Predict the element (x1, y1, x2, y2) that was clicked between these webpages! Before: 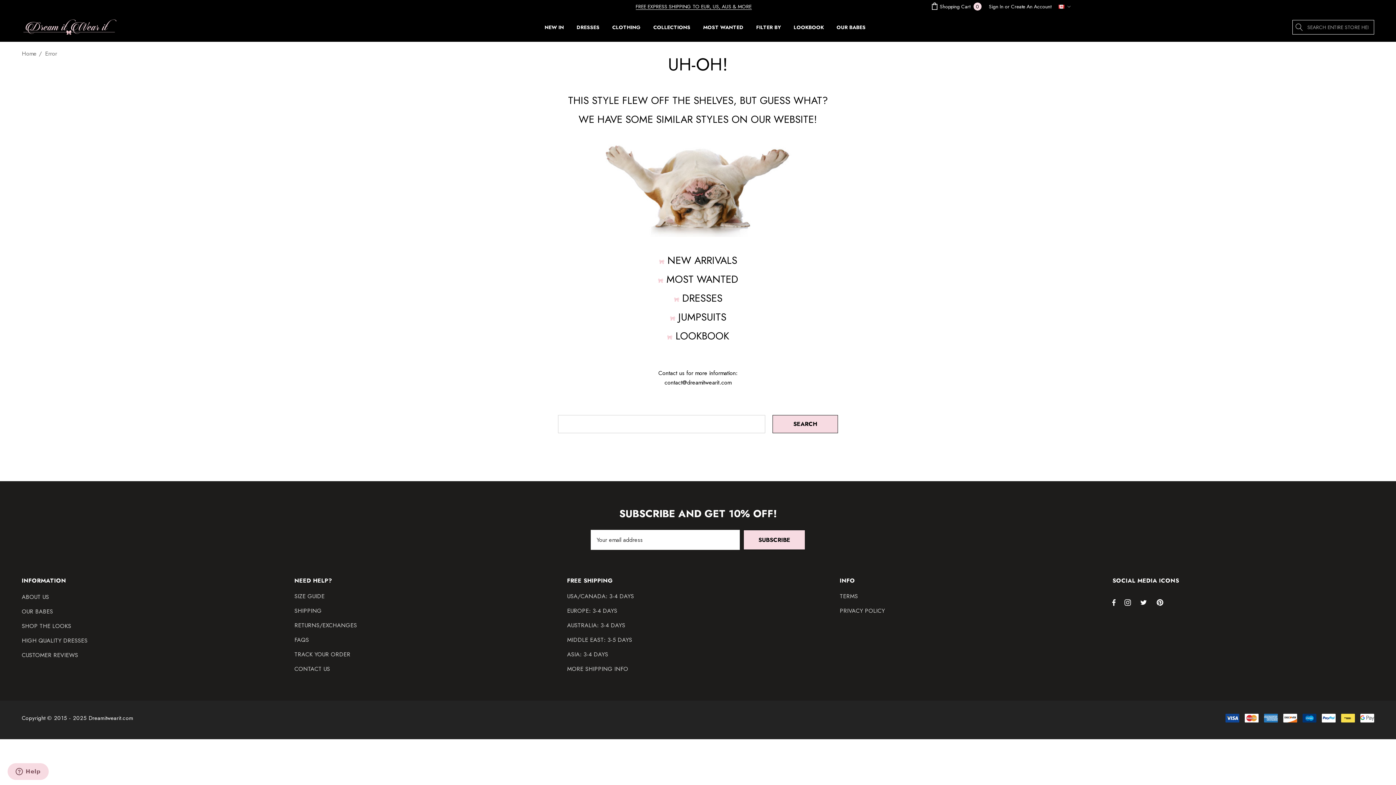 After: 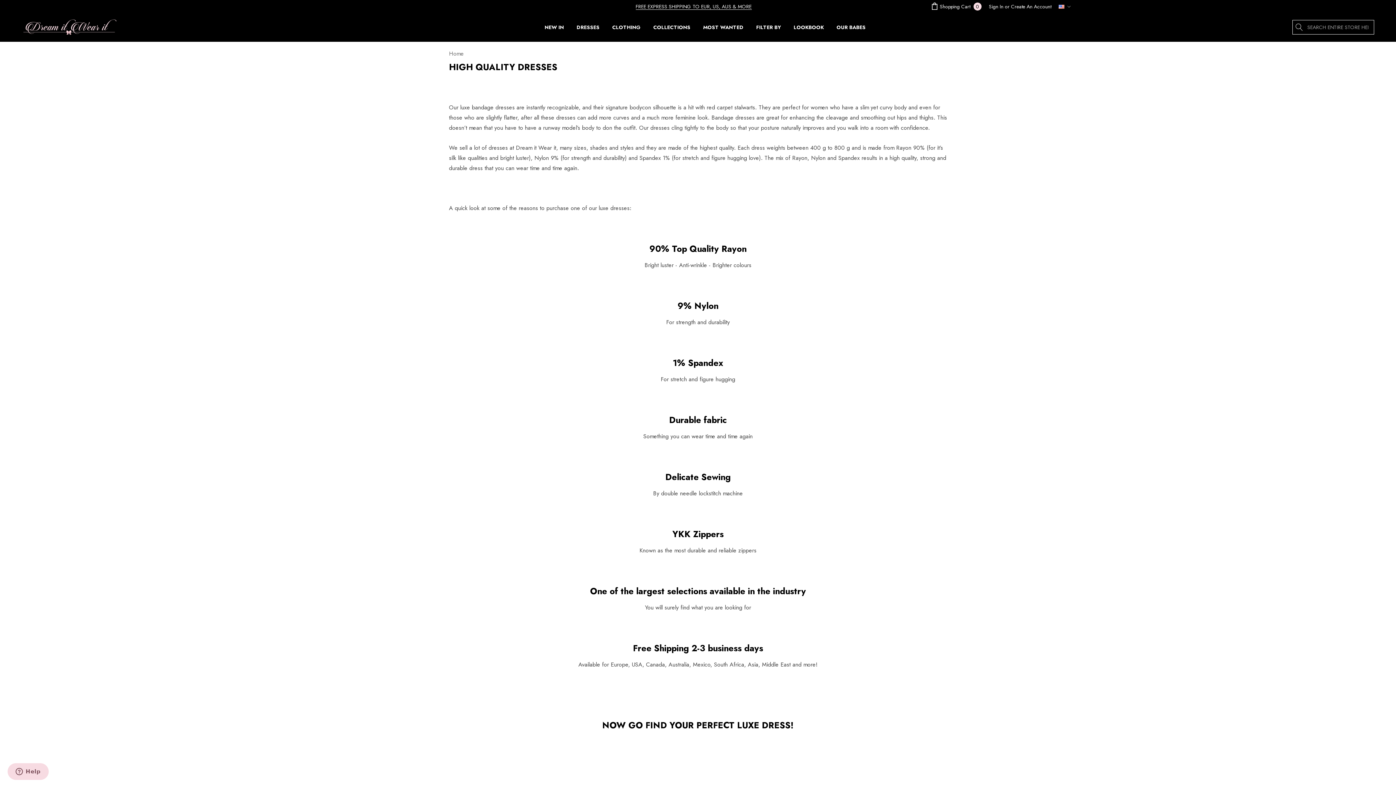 Action: bbox: (21, 633, 87, 648) label: HIGH QUALITY DRESSES